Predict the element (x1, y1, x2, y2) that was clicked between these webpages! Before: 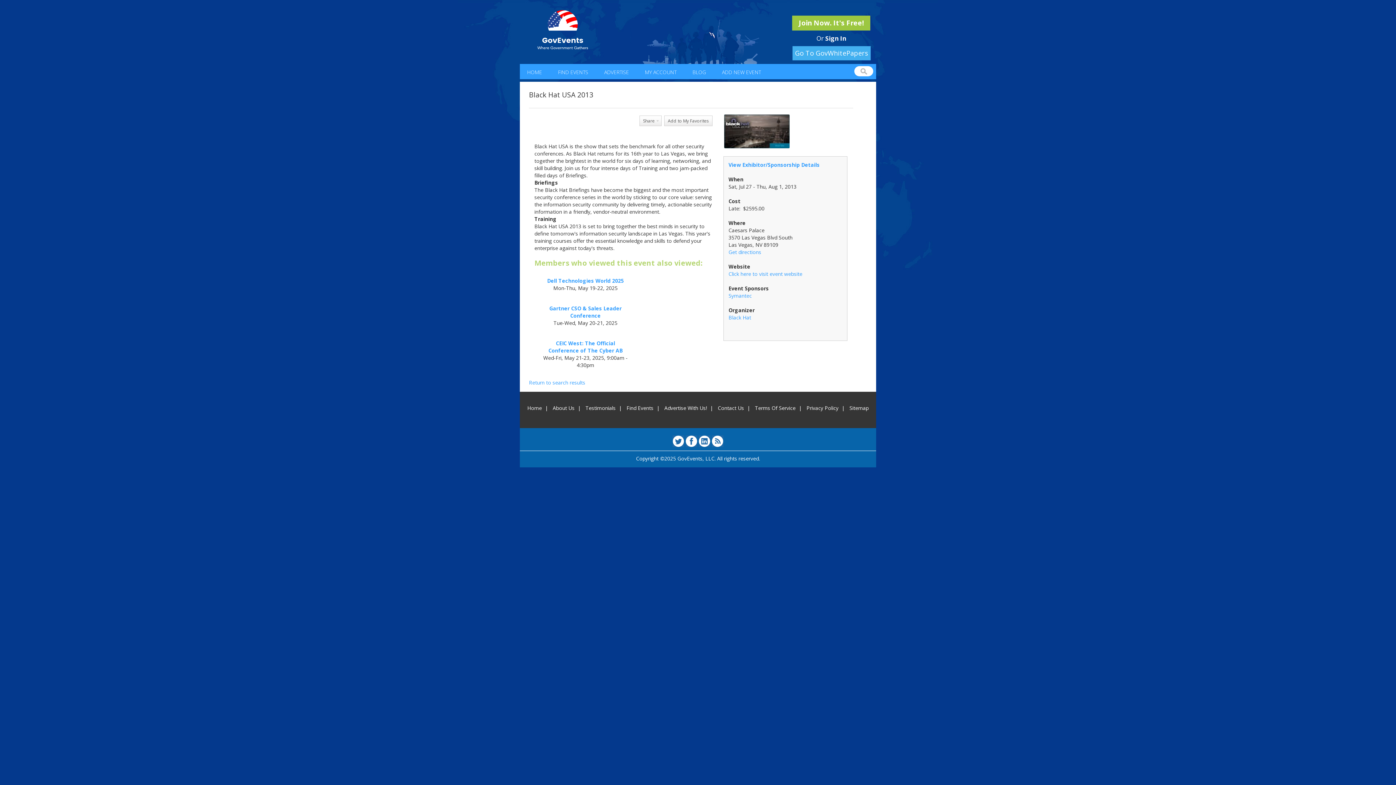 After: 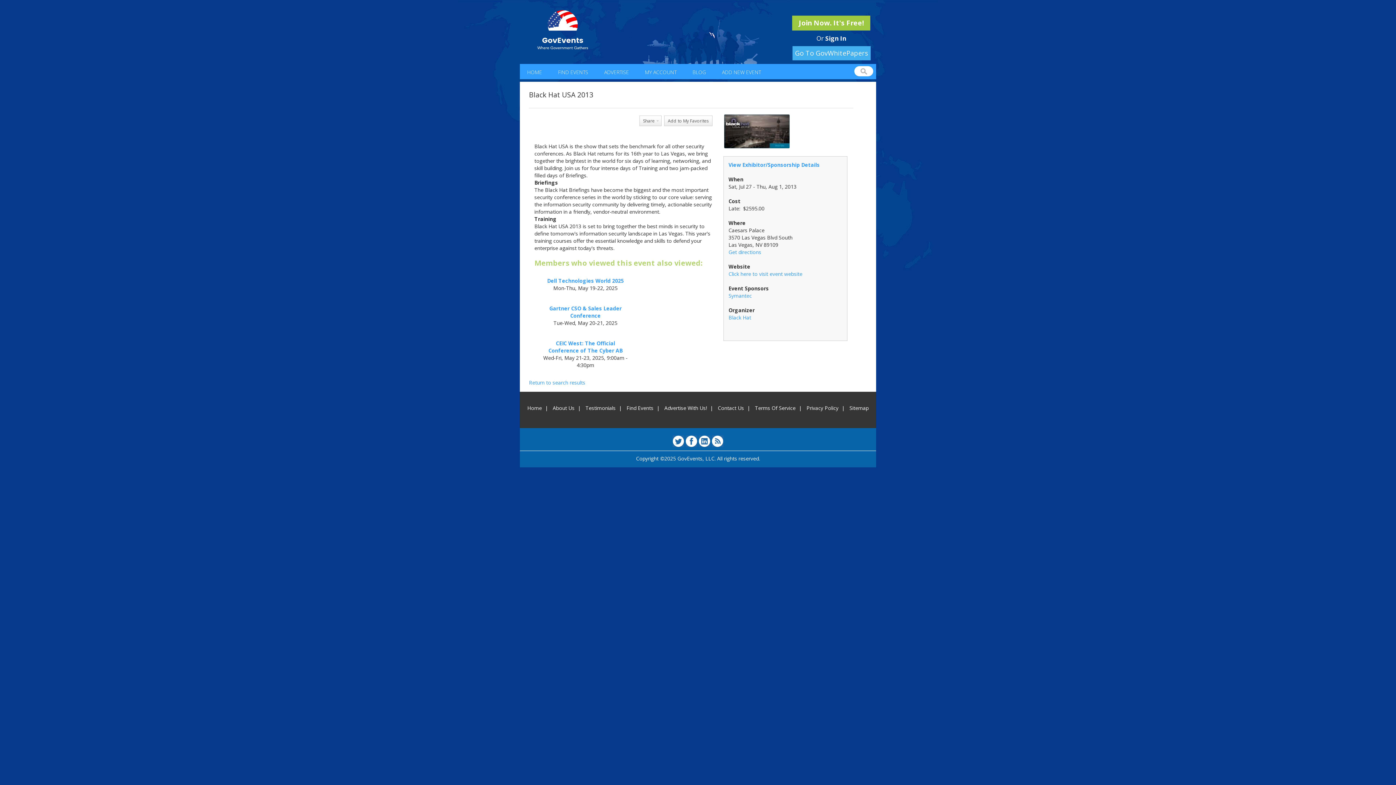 Action: bbox: (712, 435, 723, 447)